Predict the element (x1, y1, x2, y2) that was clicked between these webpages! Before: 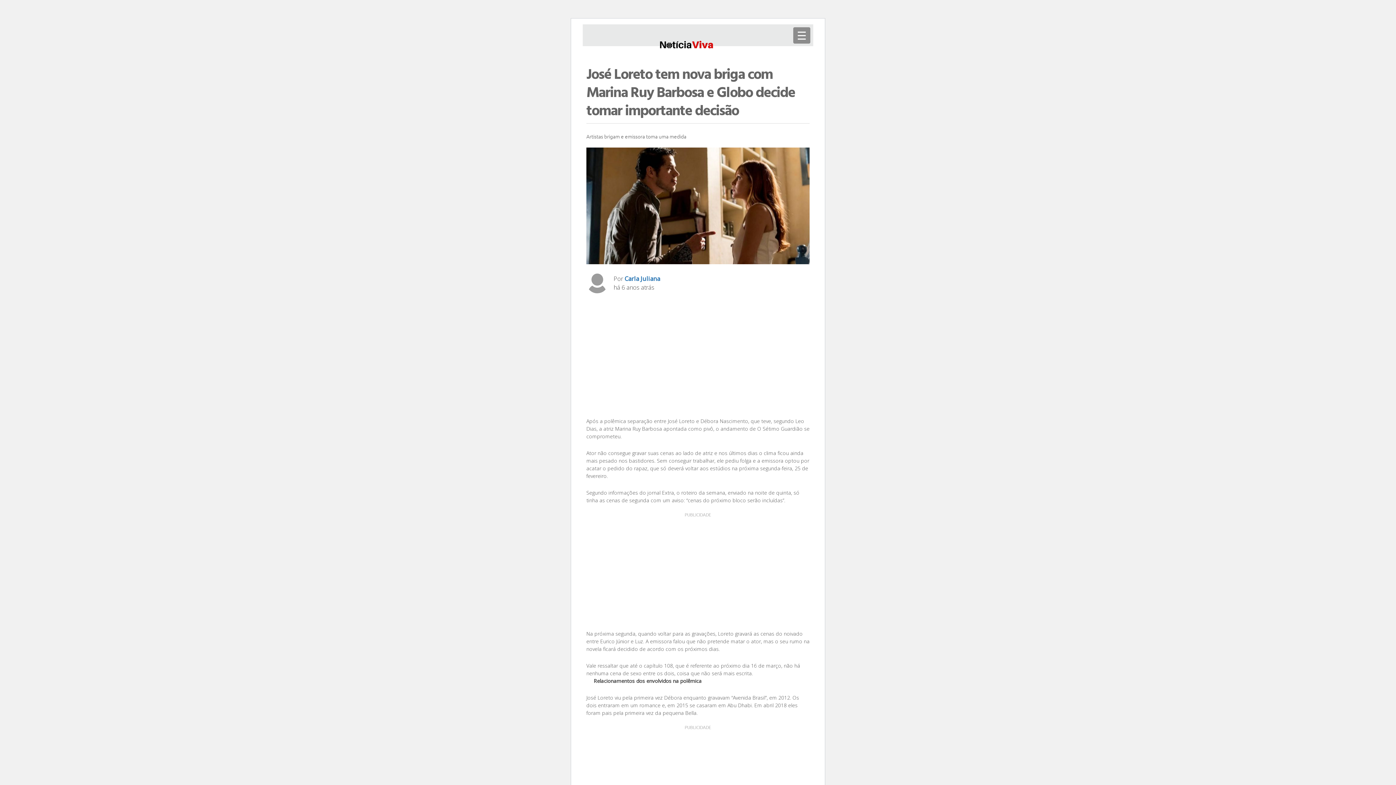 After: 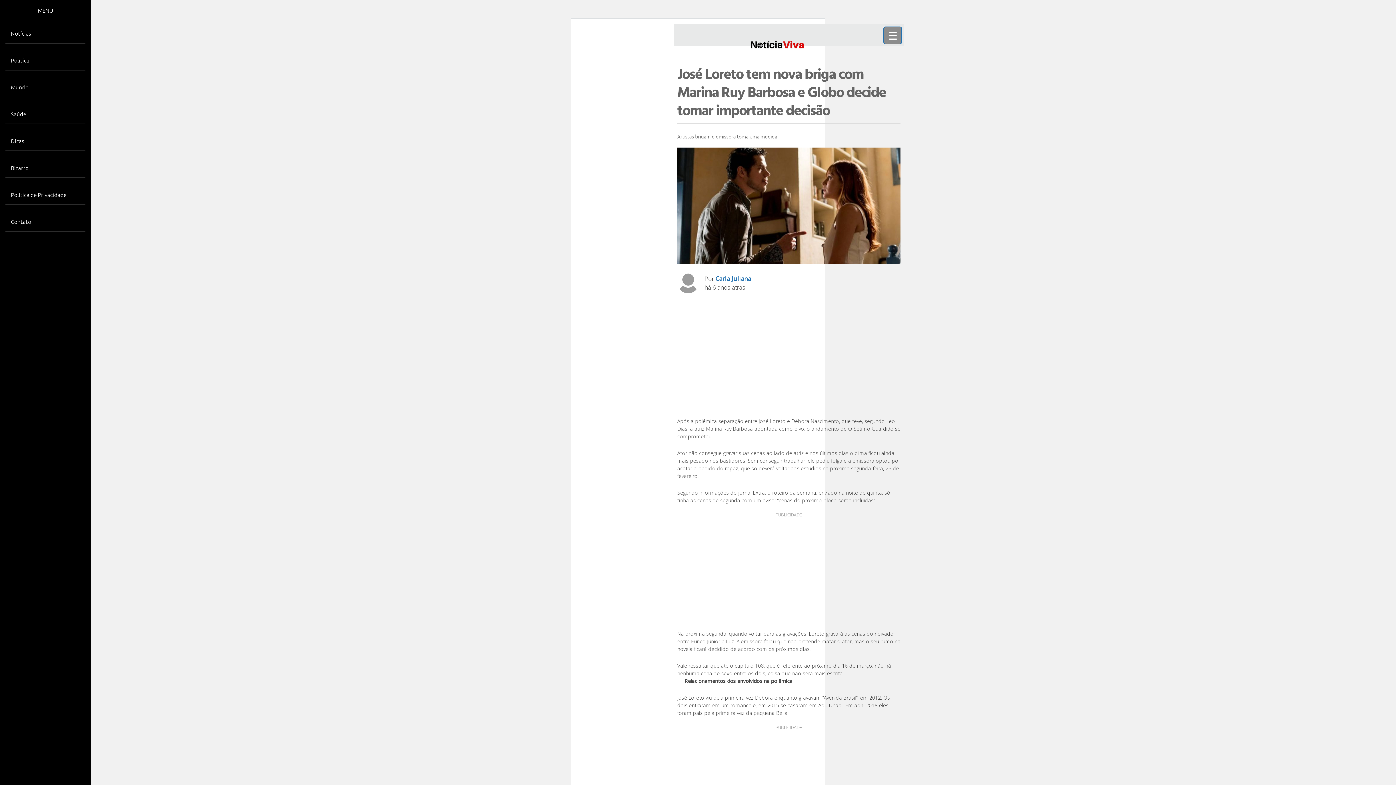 Action: bbox: (793, 27, 810, 43) label: ☰